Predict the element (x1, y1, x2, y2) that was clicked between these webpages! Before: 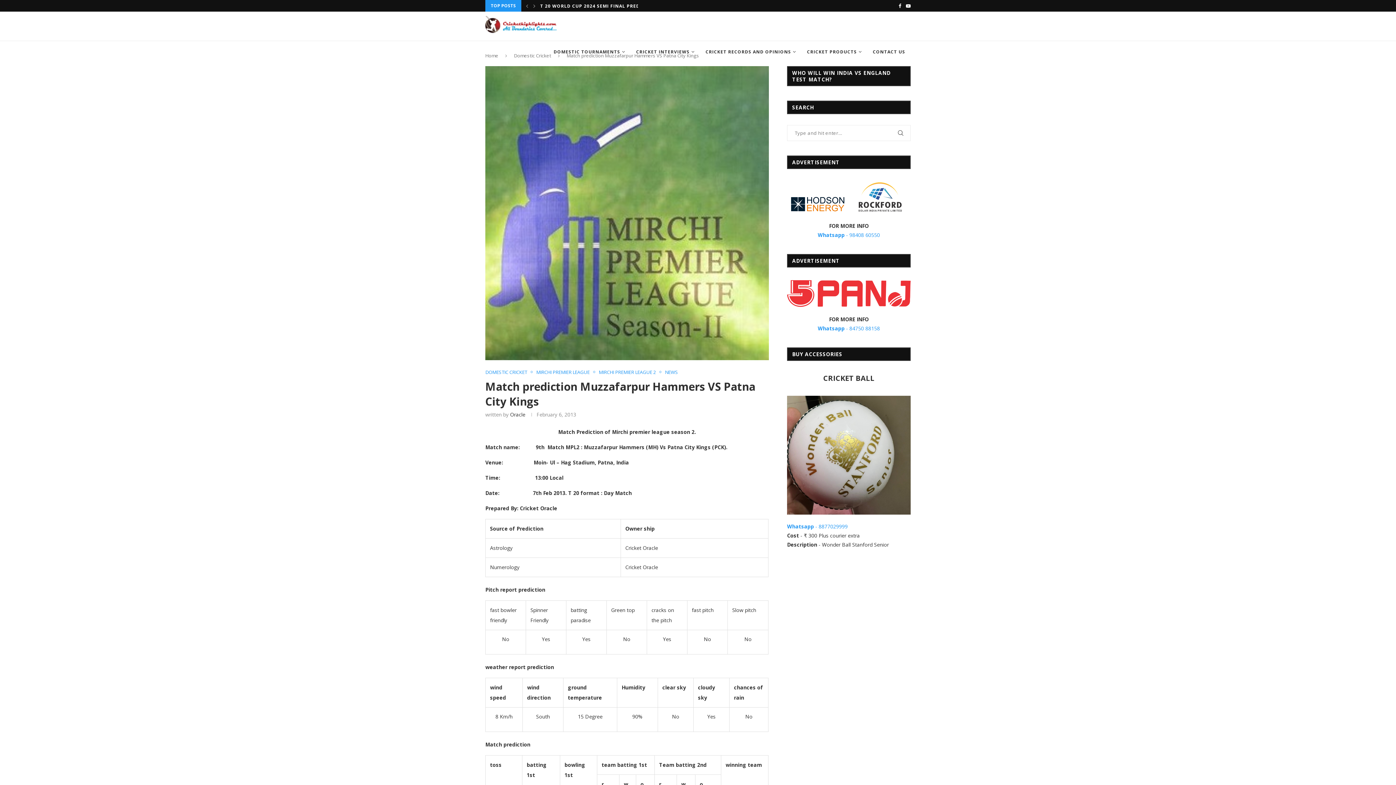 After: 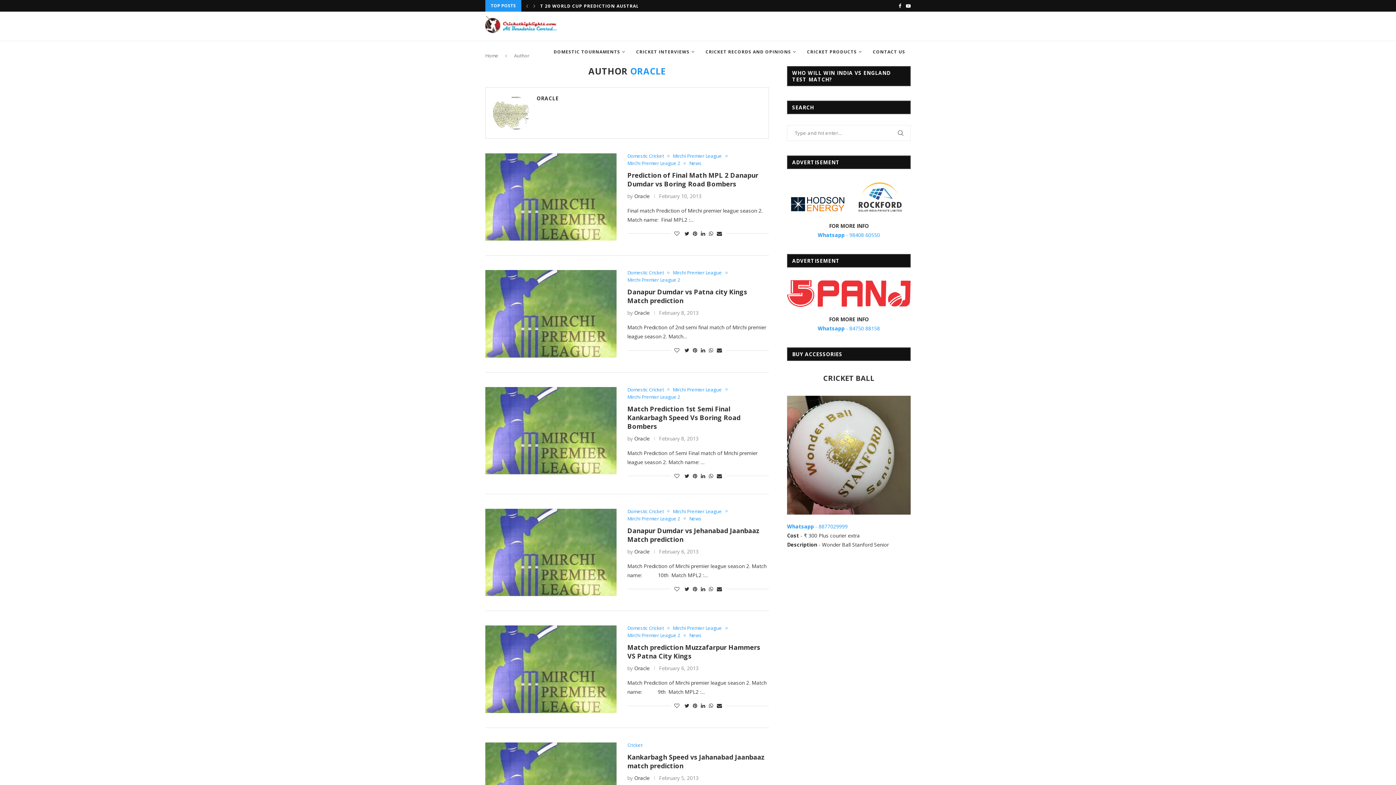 Action: label: Oracle bbox: (510, 411, 525, 418)